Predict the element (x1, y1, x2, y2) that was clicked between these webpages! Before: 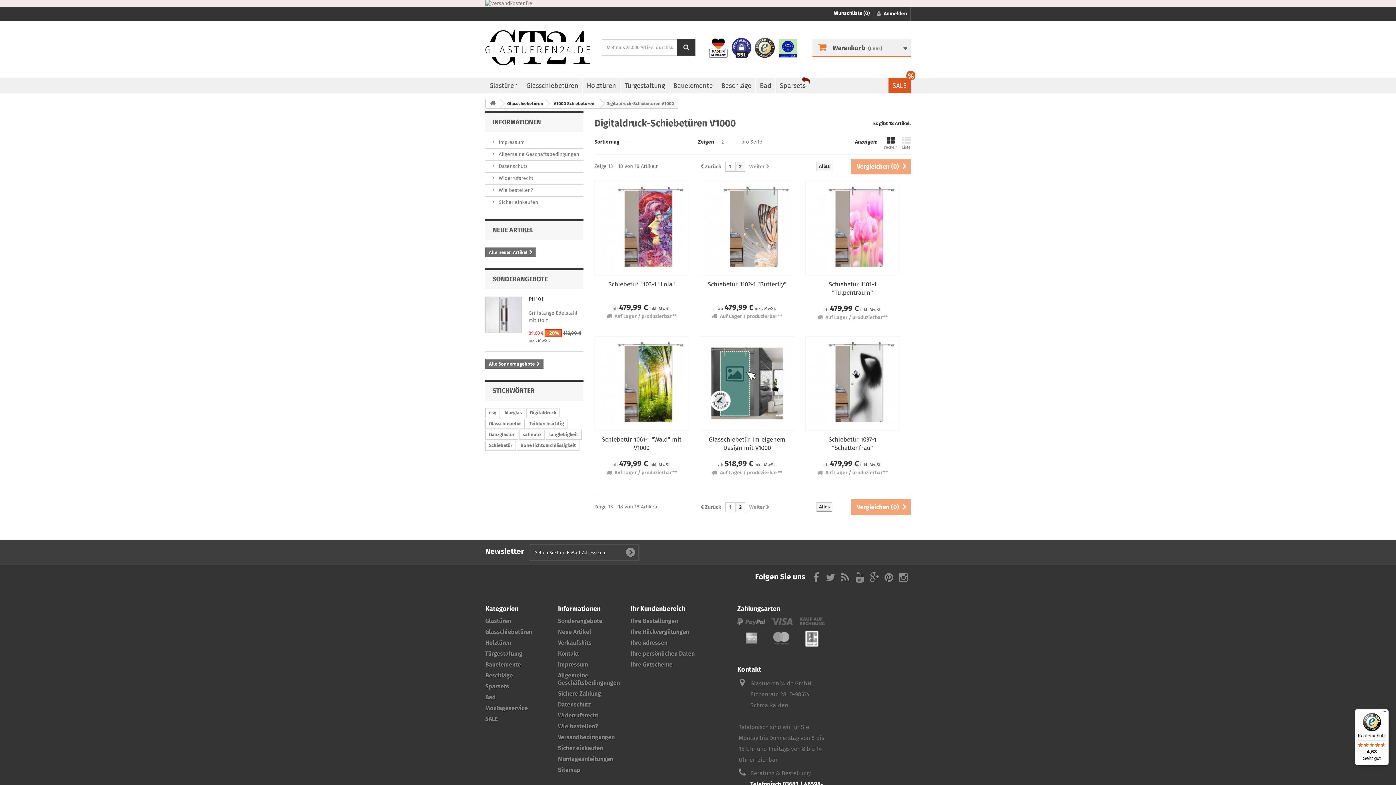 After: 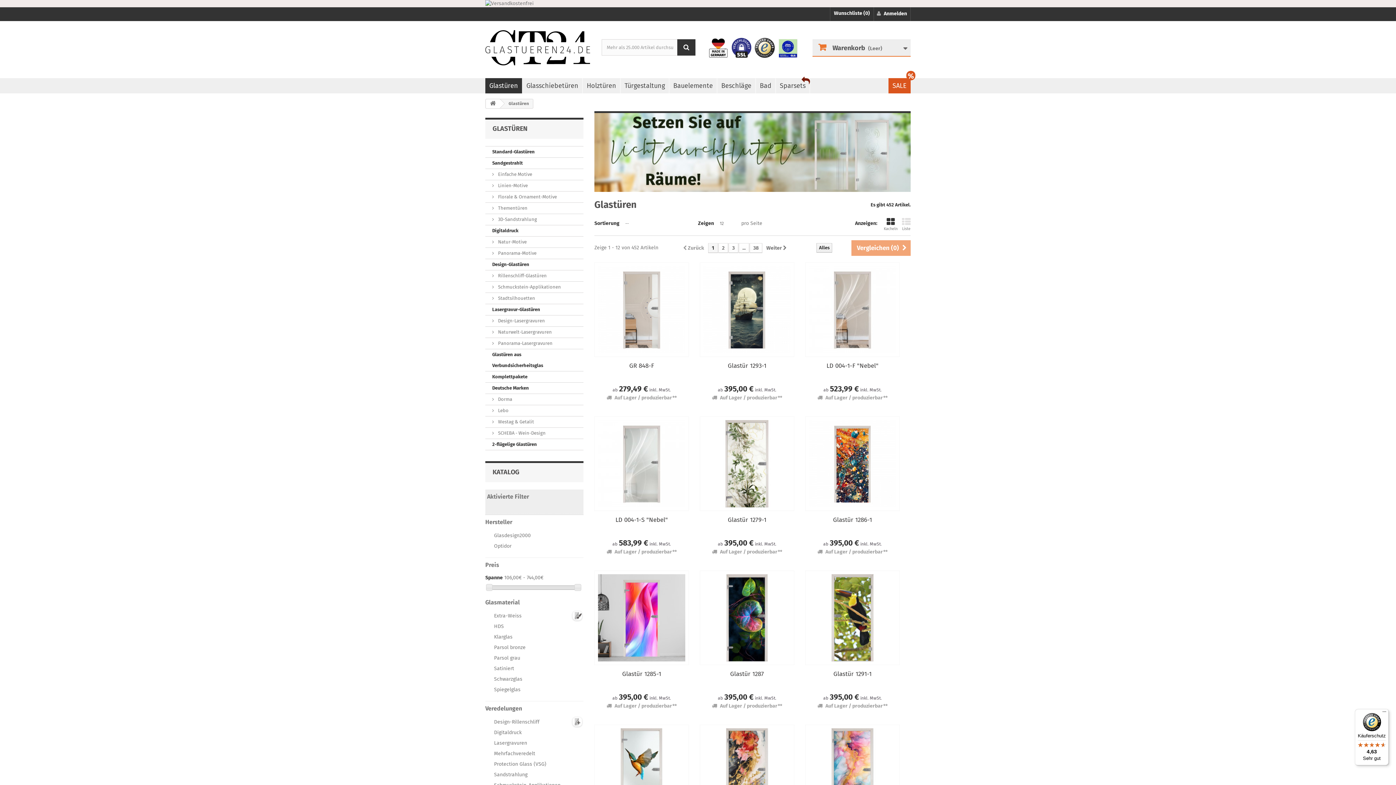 Action: label: Glastüren bbox: (485, 78, 522, 93)